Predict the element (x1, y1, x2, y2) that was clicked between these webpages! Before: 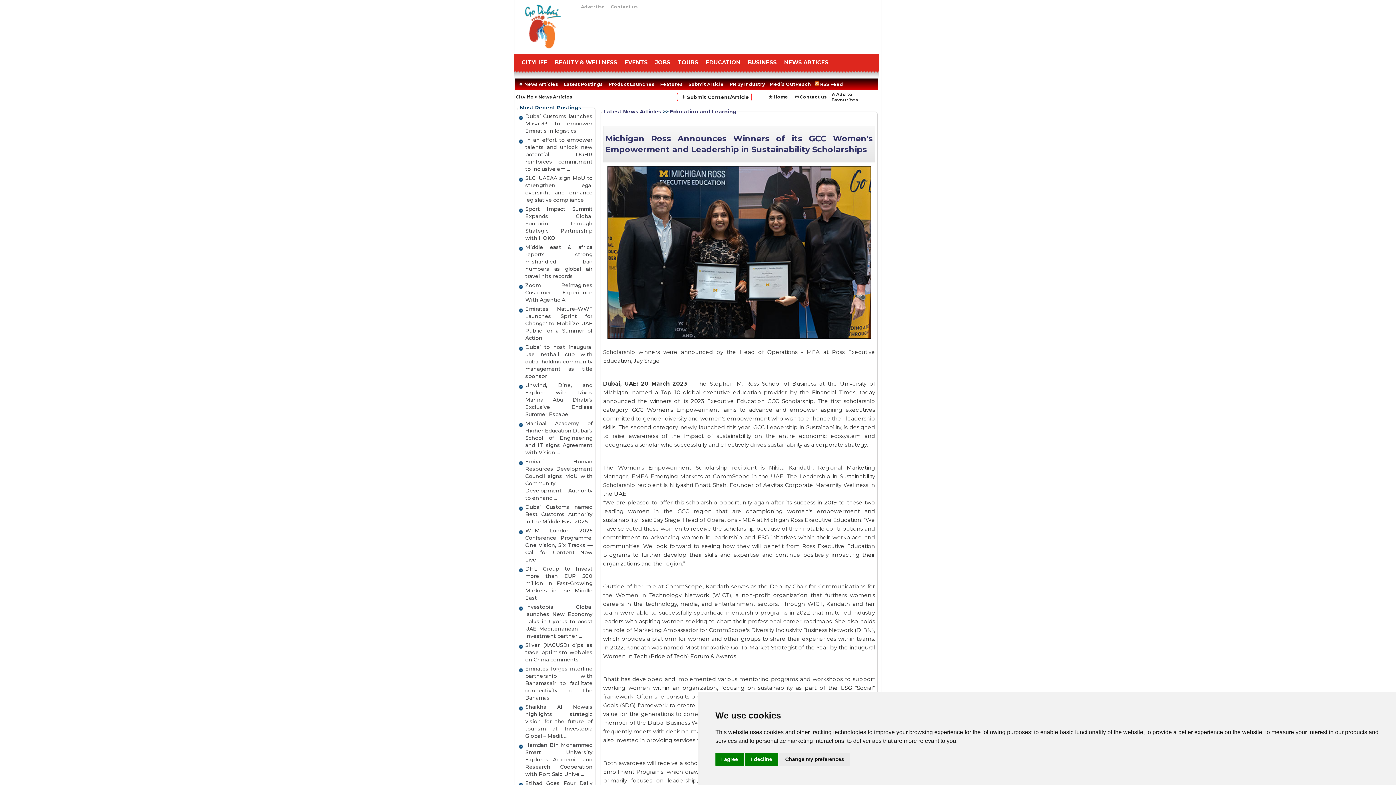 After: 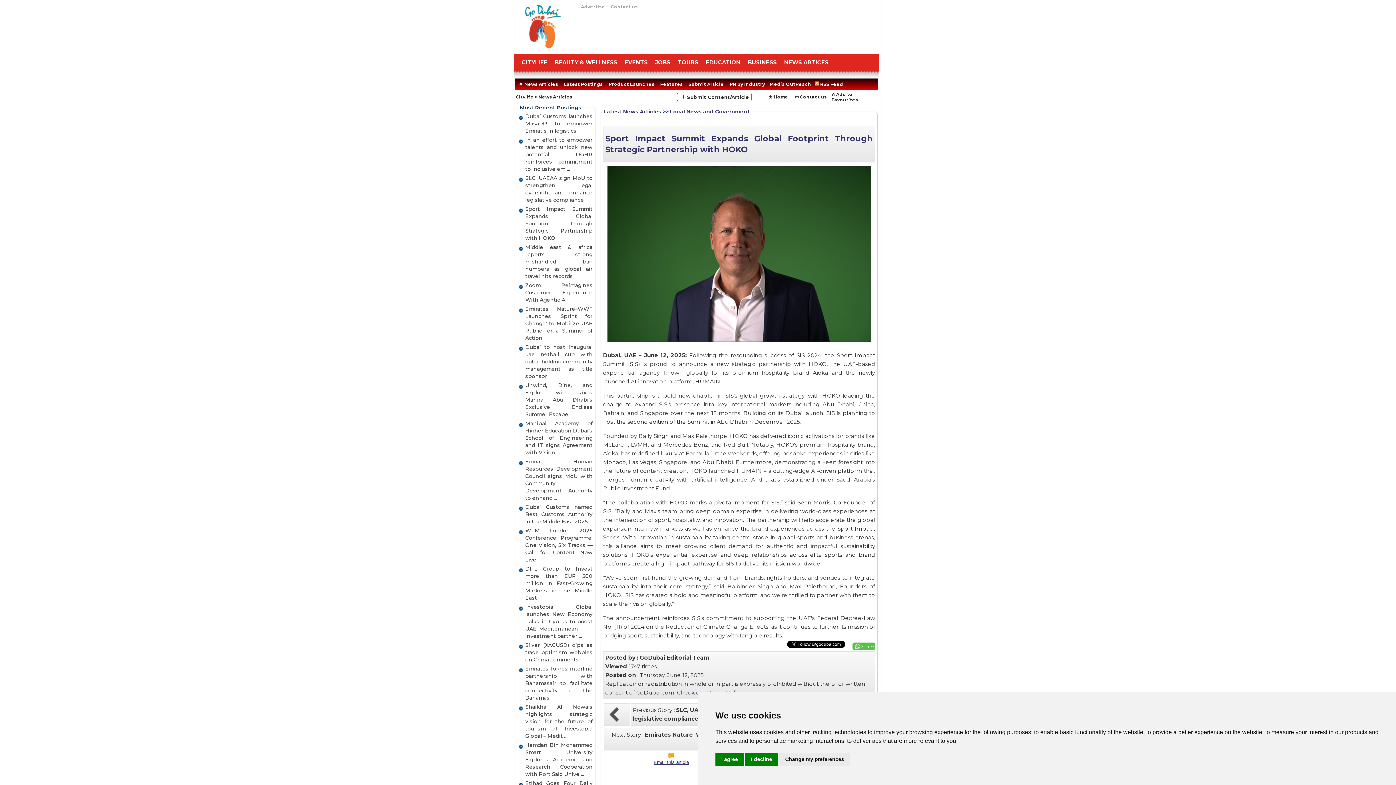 Action: bbox: (525, 205, 592, 241) label: Sport Impact Summit Expands Global Footprint Through Strategic Partnership with HOKO